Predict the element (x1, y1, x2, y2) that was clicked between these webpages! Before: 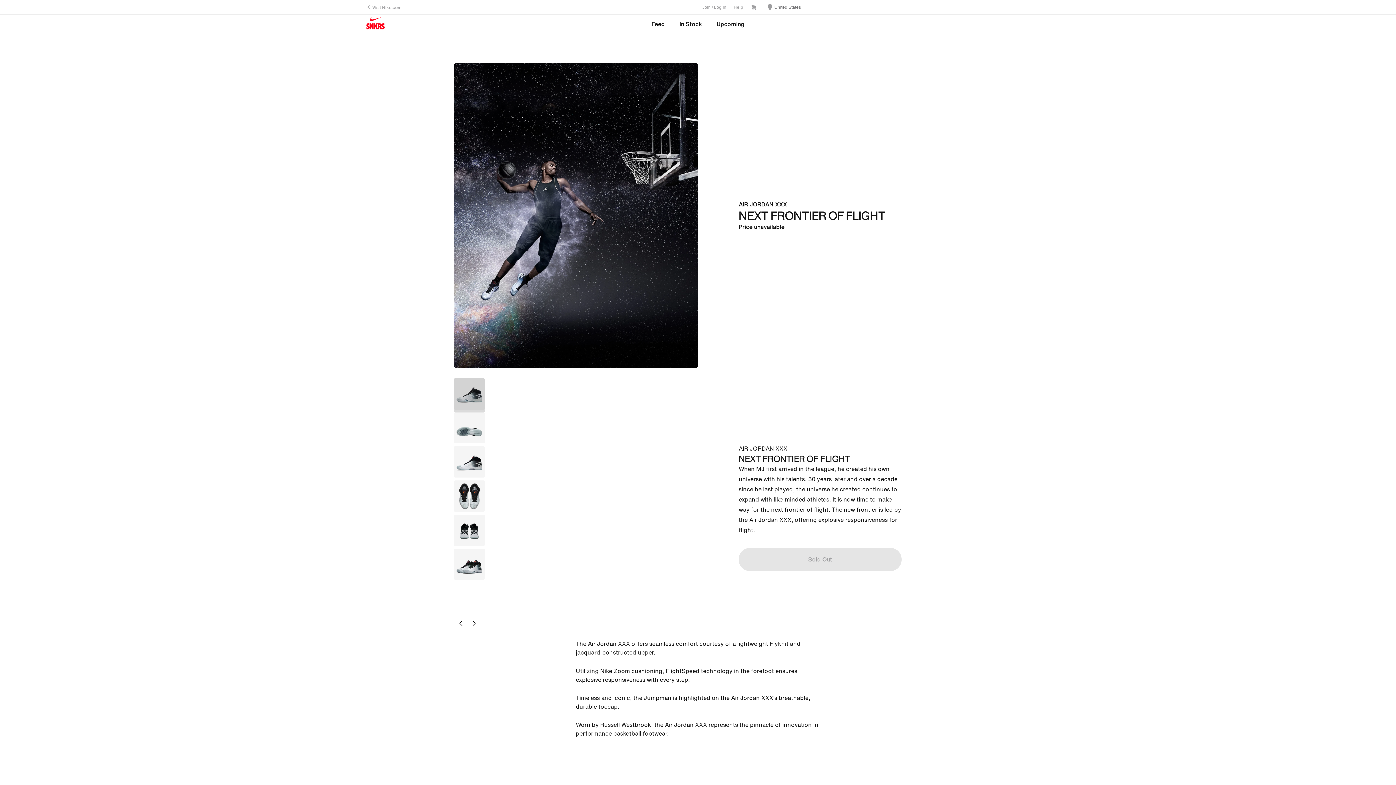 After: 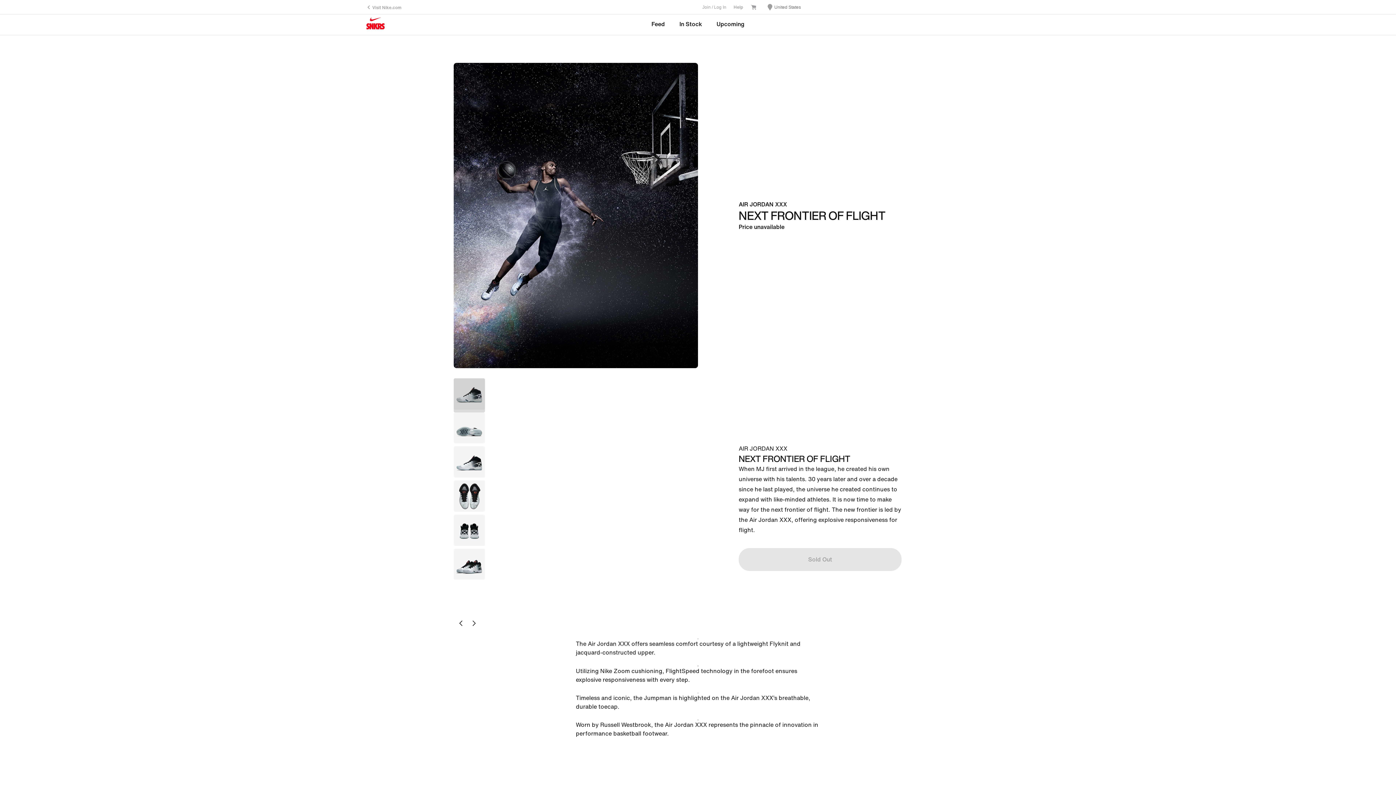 Action: label: Shopping Cart, has 0 products bbox: (746, 0, 761, 15)